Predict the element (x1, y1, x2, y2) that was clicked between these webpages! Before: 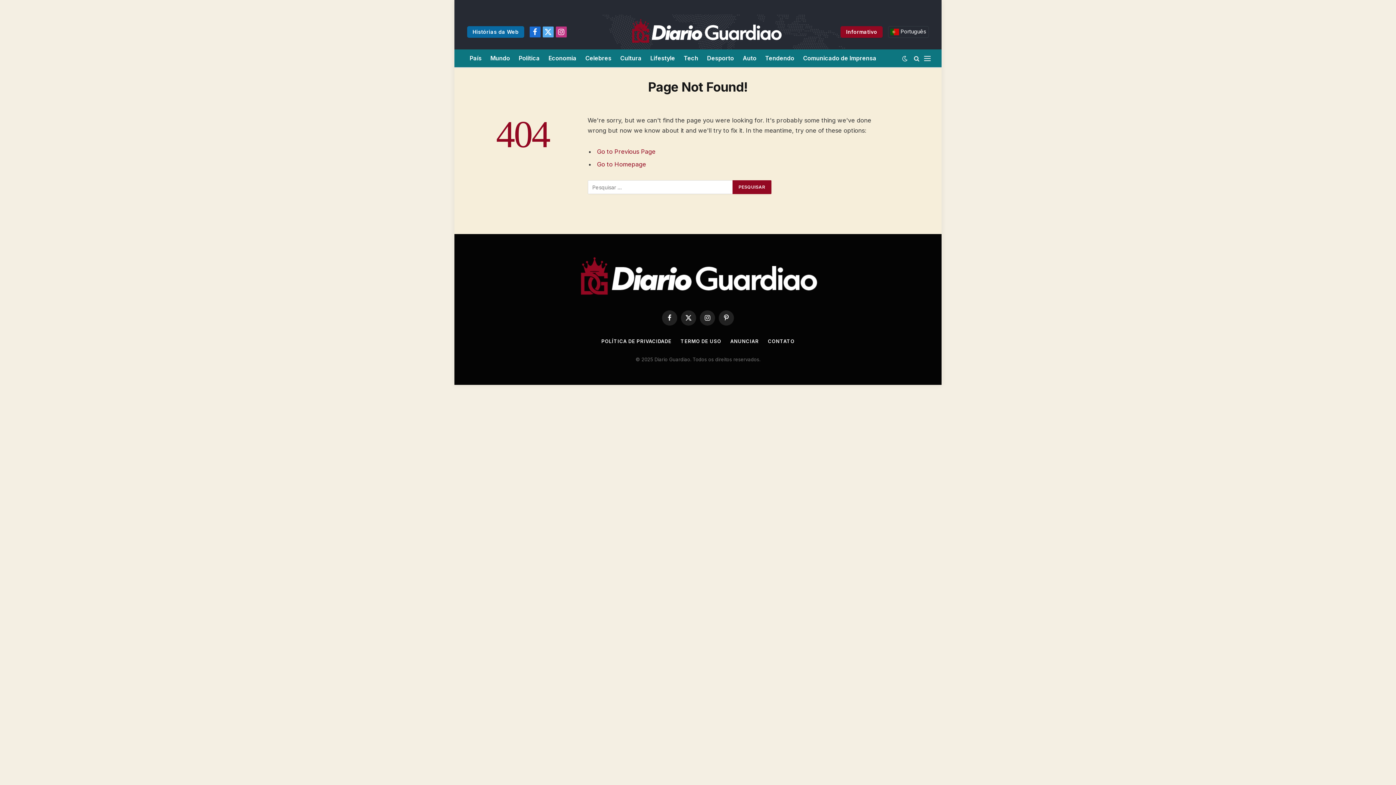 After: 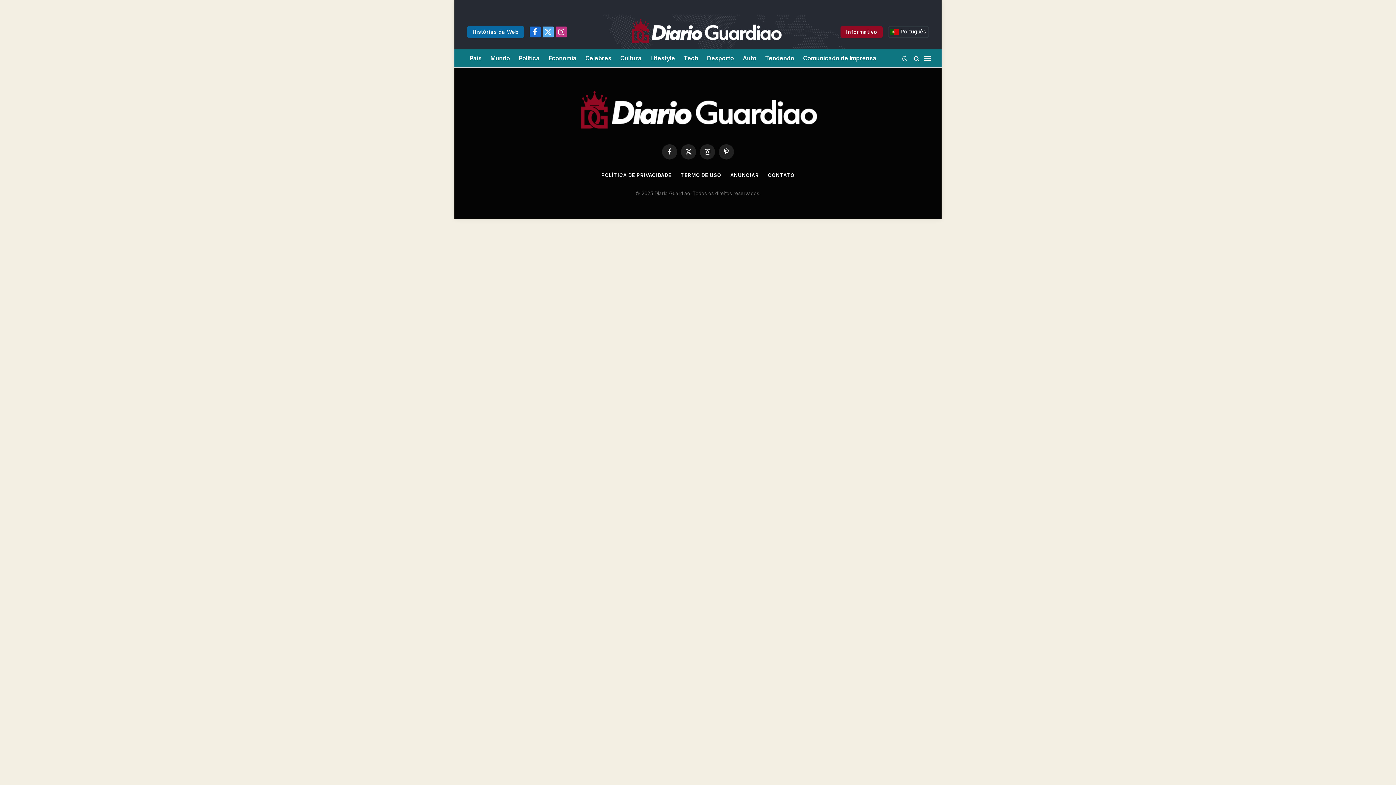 Action: label: Celebres bbox: (581, 49, 616, 67)